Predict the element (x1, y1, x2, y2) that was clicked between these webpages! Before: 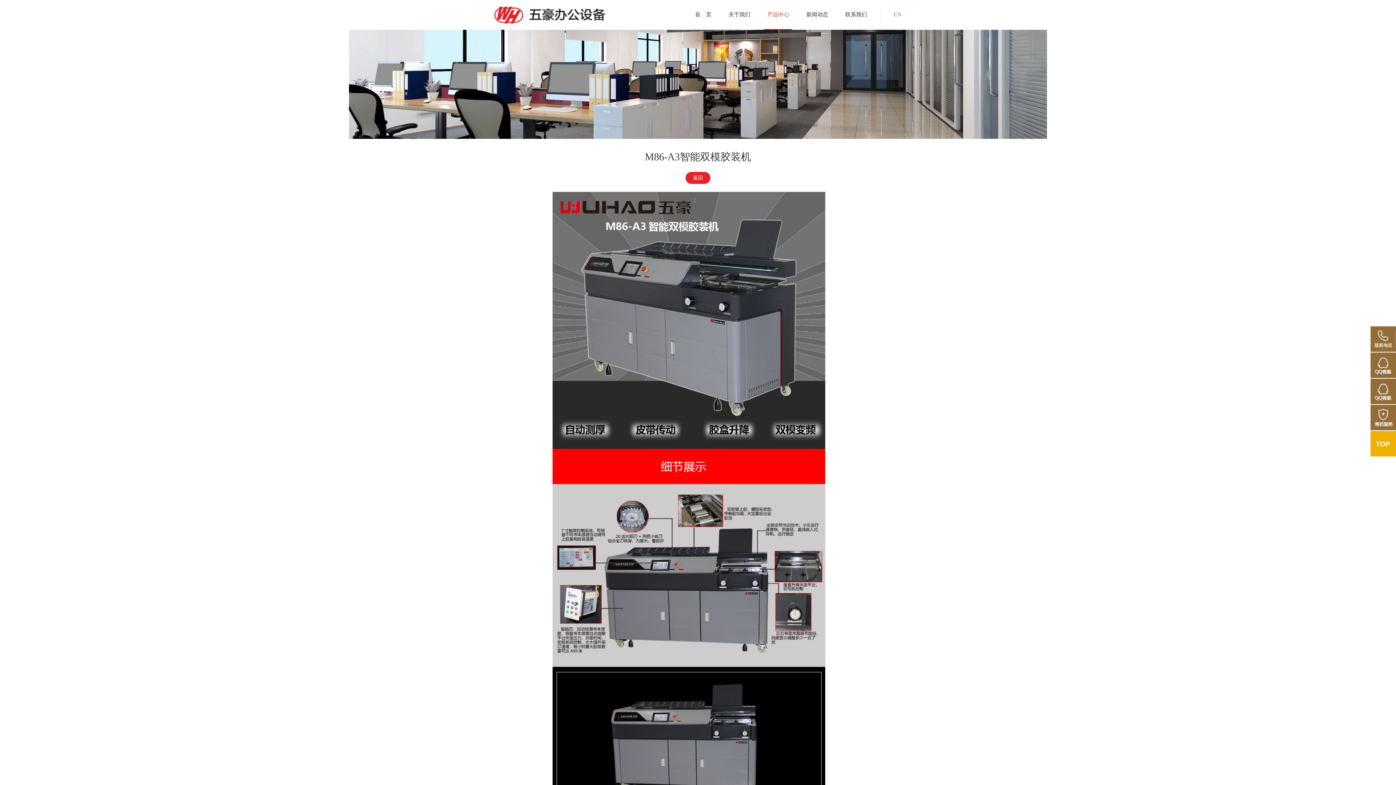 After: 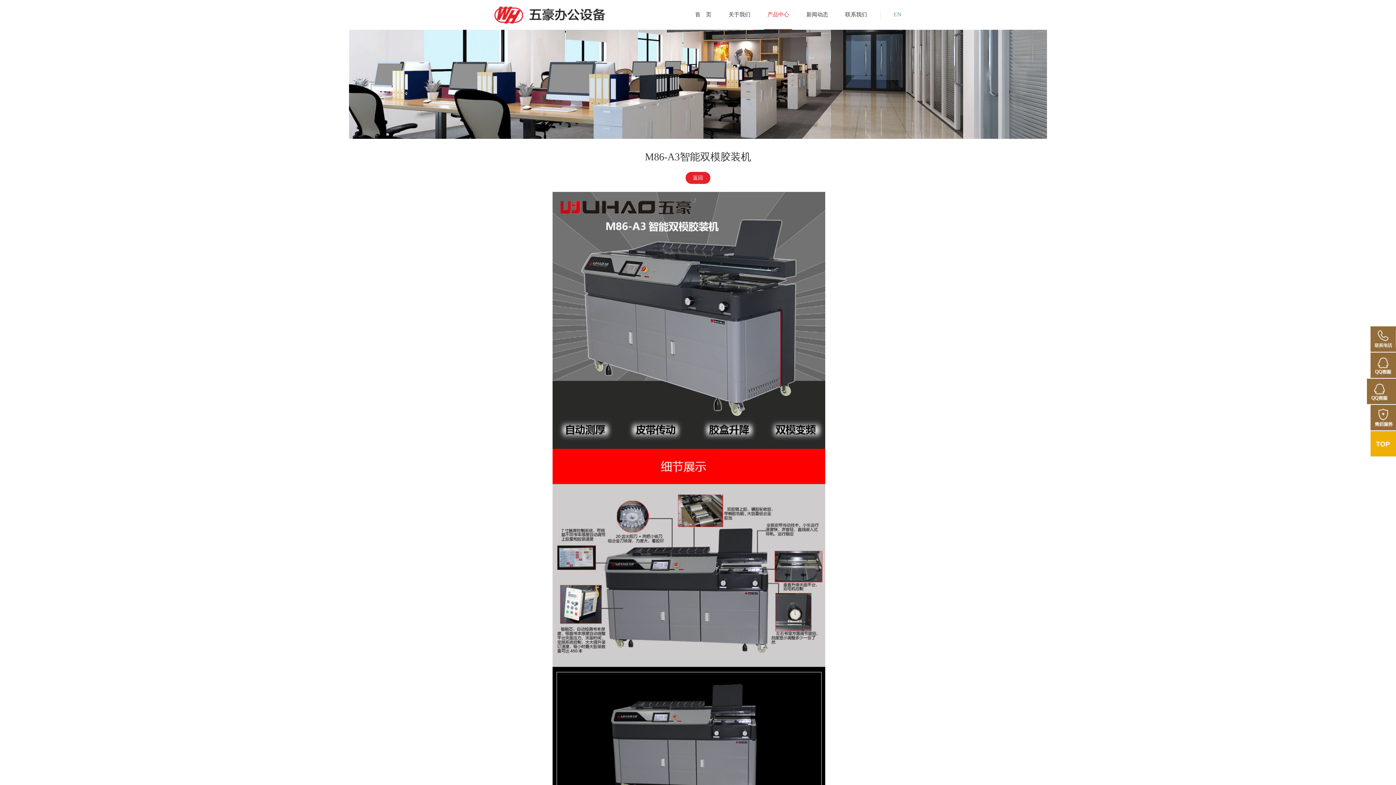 Action: bbox: (1370, 378, 1400, 404)